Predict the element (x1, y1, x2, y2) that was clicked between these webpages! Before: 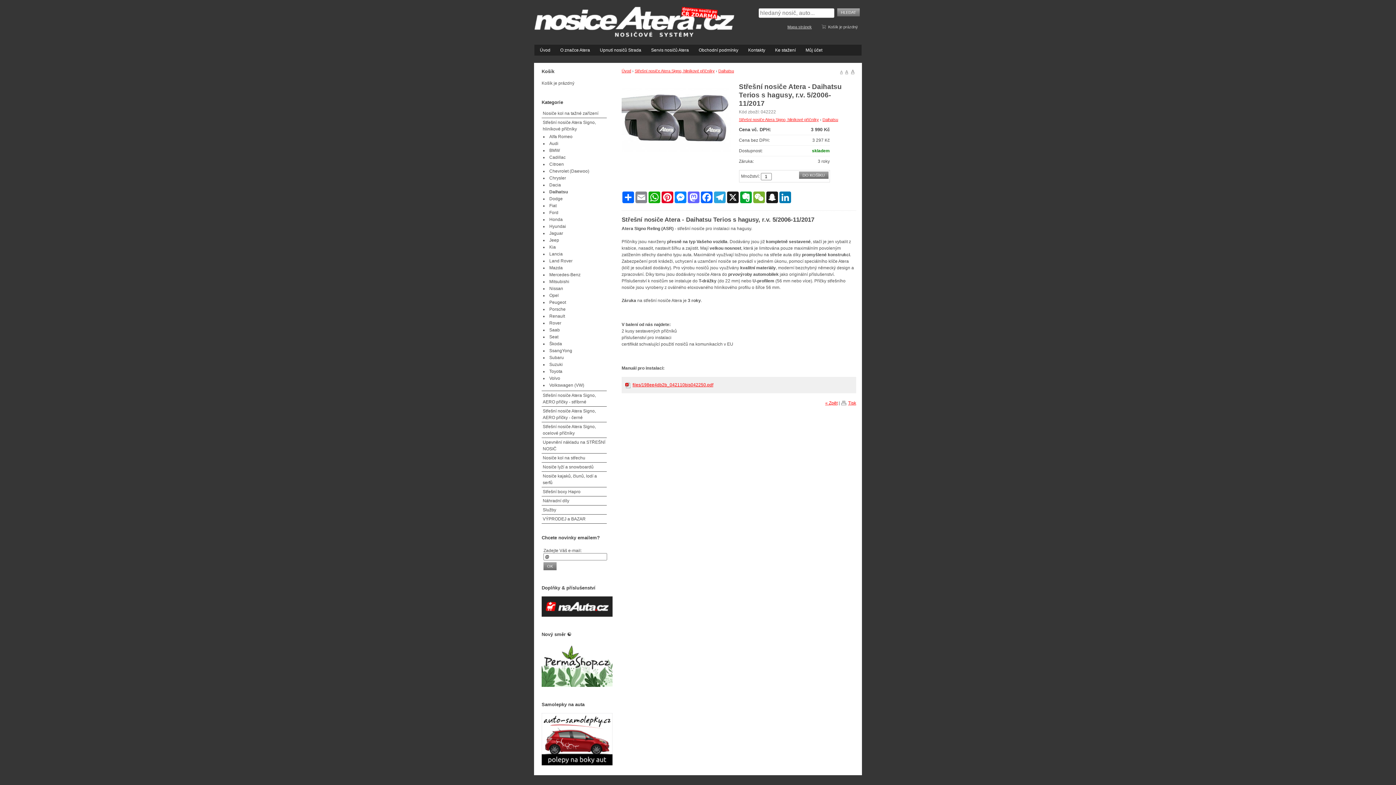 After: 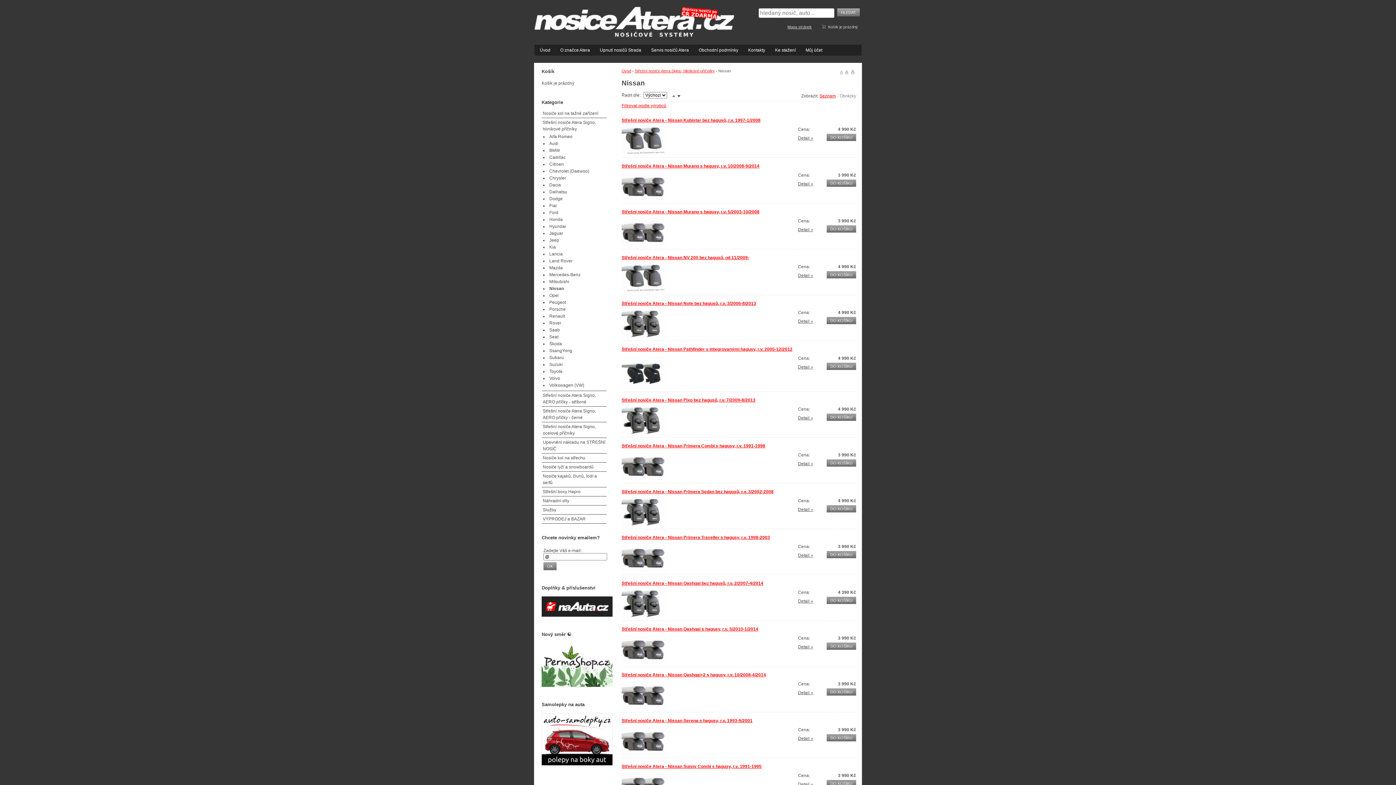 Action: bbox: (548, 285, 606, 292) label: Nissan